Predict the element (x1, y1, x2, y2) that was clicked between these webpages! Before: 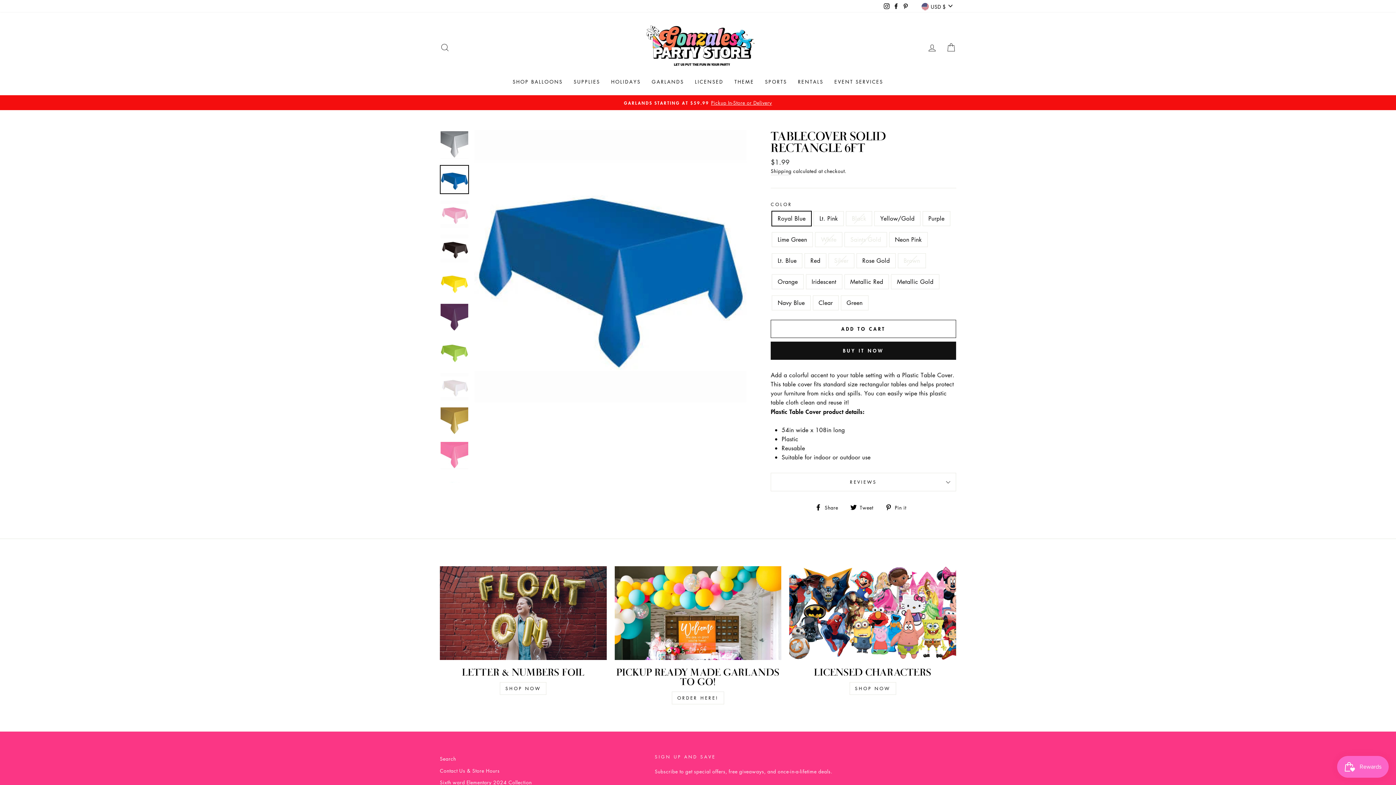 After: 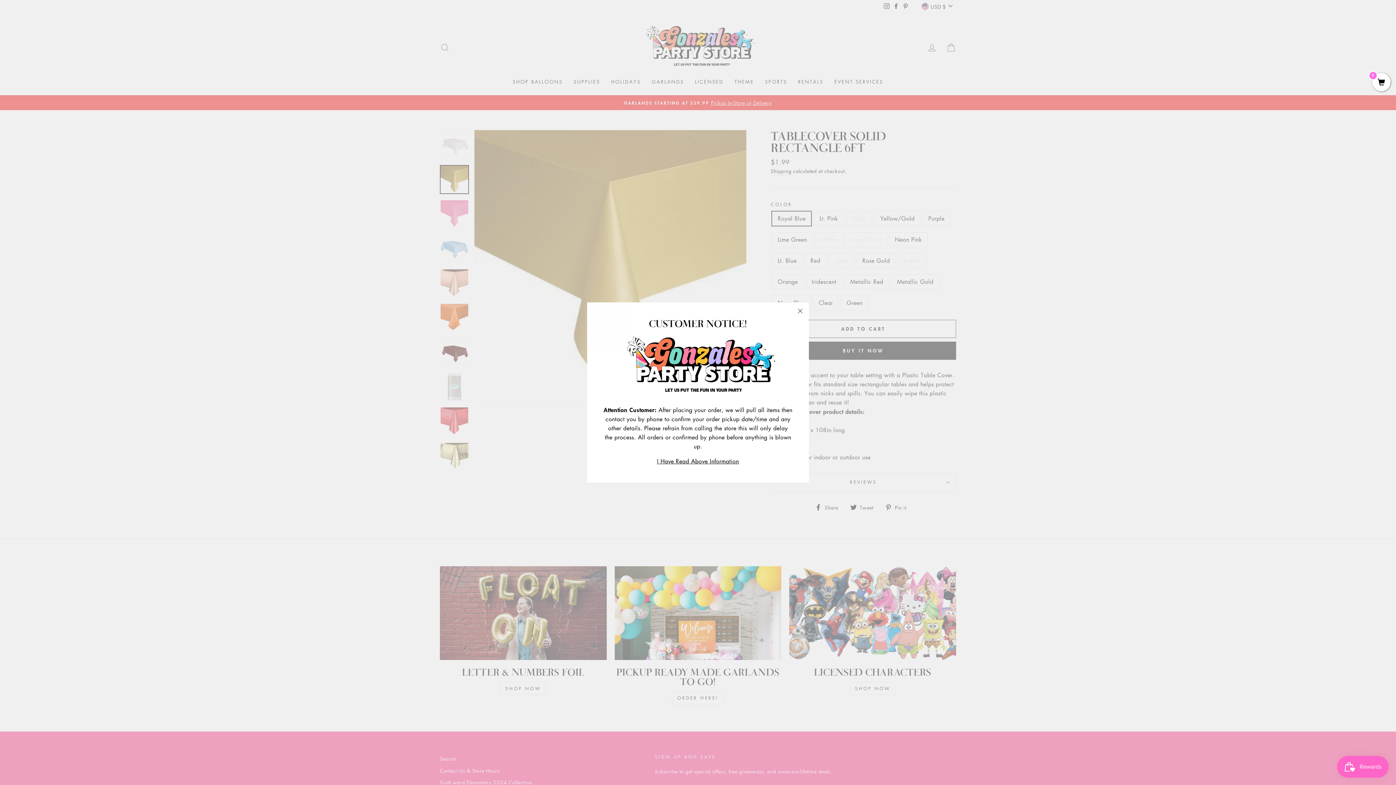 Action: bbox: (440, 407, 468, 435)